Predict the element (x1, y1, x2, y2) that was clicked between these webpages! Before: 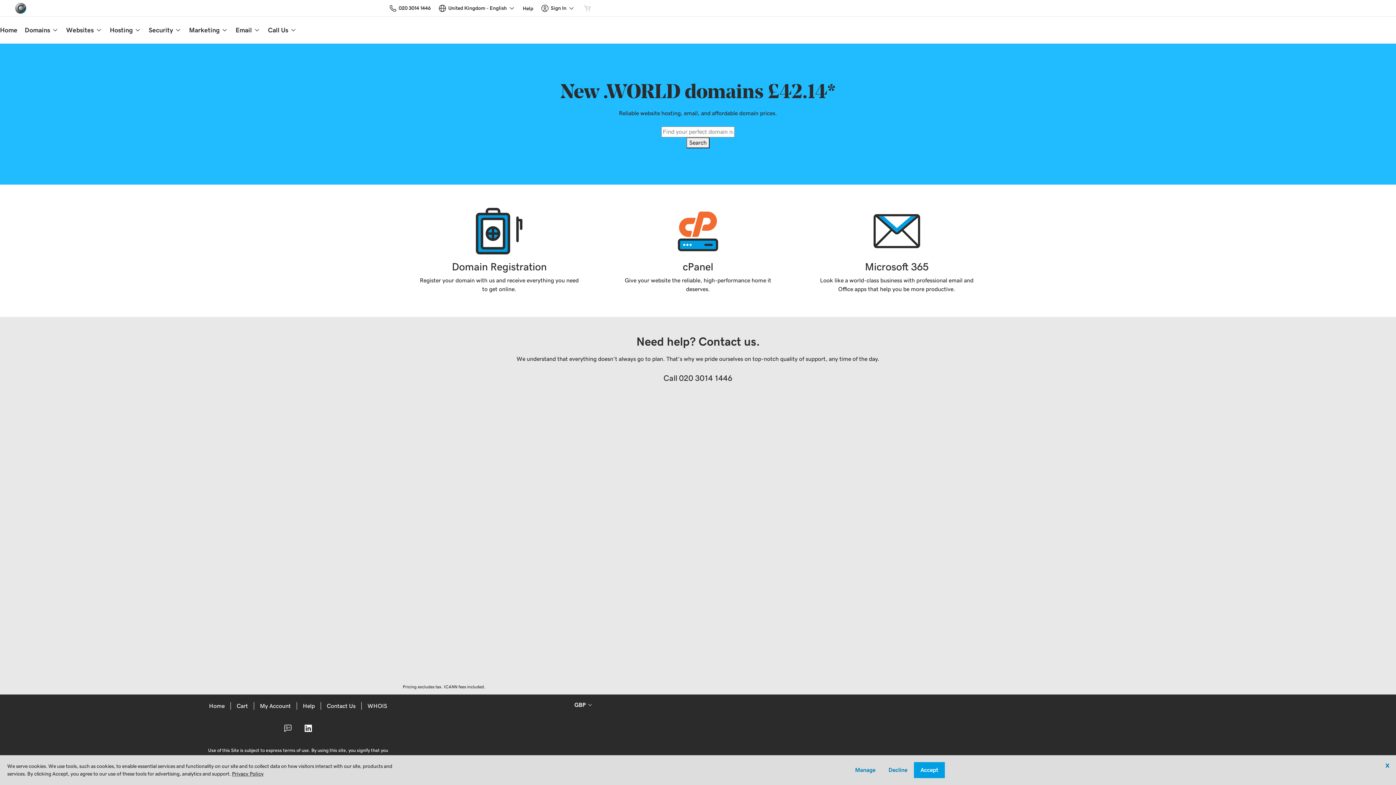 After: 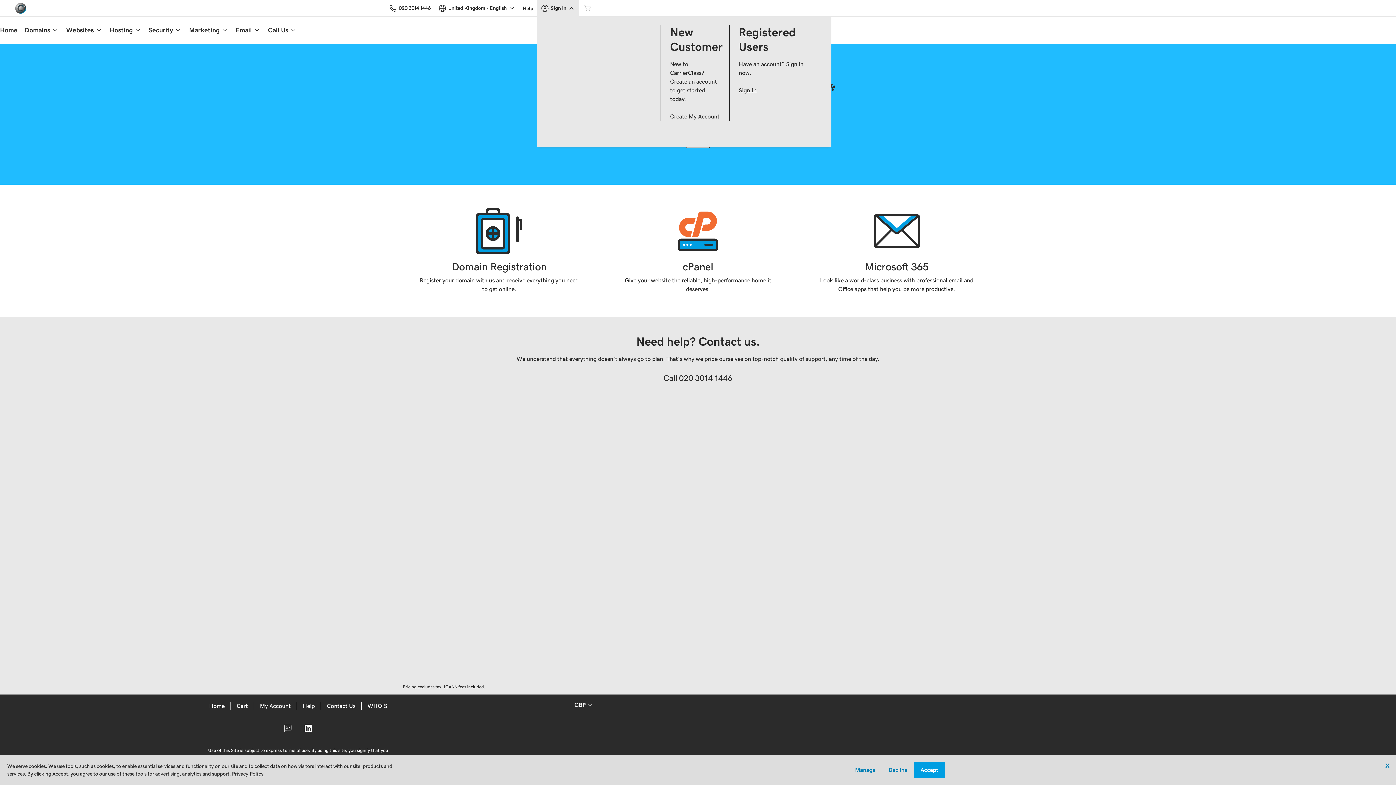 Action: label: Sign In bbox: (537, 0, 578, 16)